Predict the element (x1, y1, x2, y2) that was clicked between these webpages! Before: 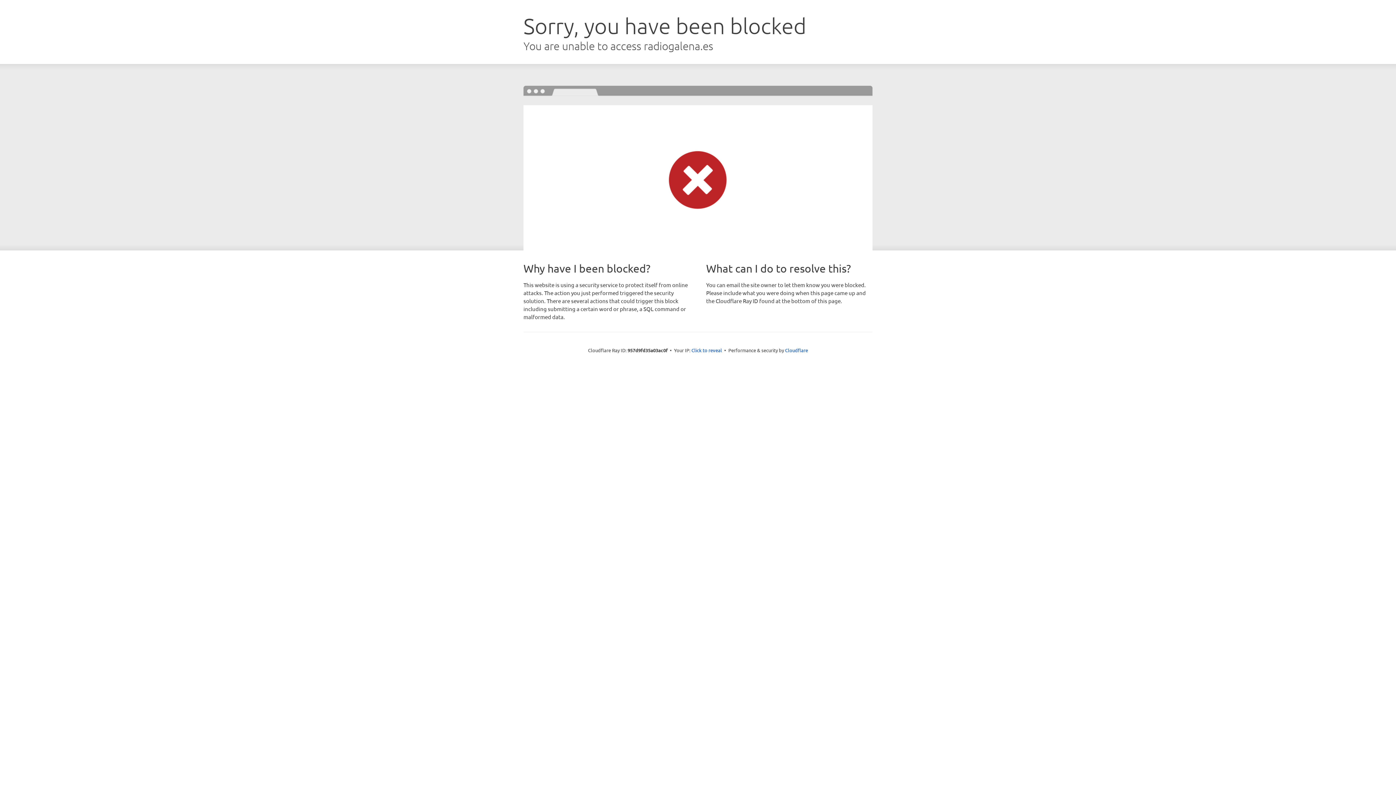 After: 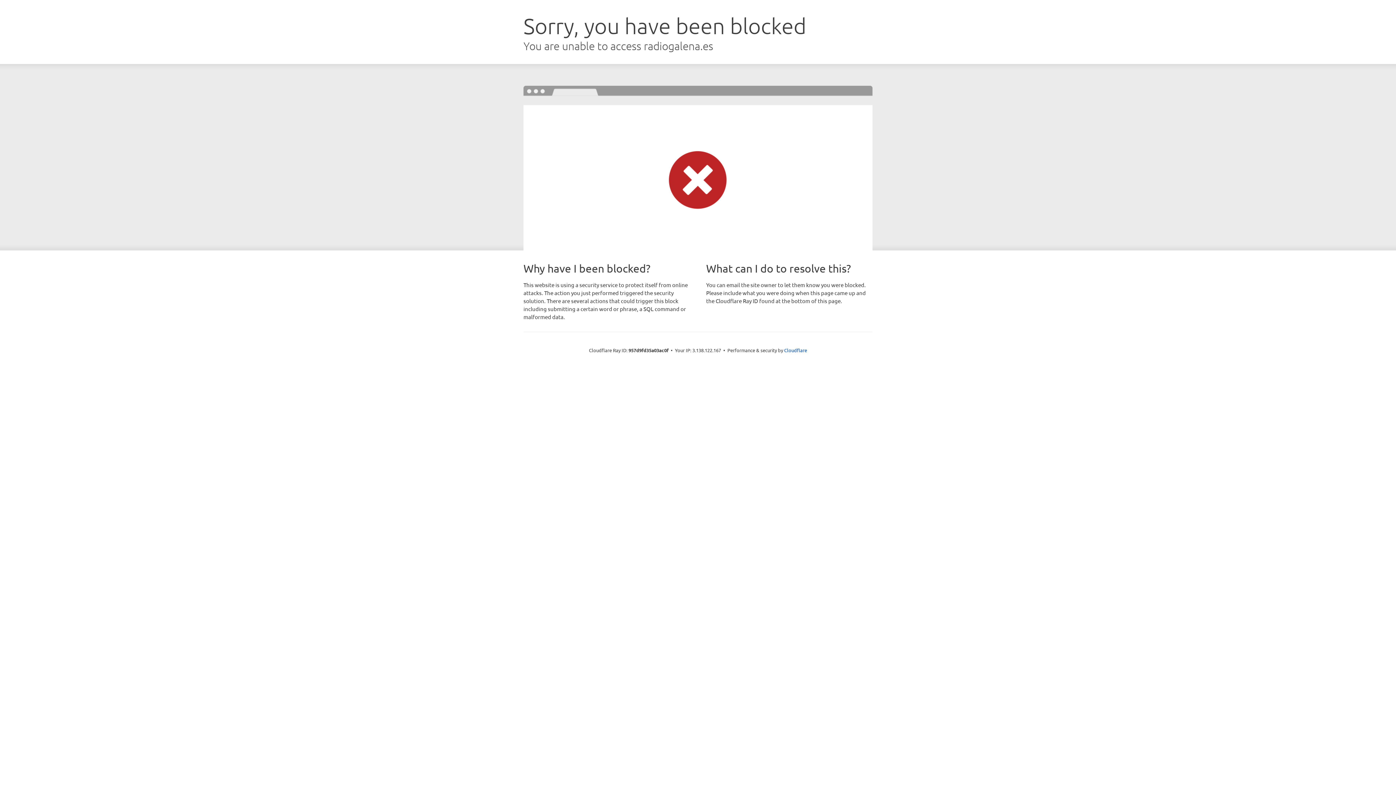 Action: label: Click to reveal bbox: (691, 346, 722, 353)